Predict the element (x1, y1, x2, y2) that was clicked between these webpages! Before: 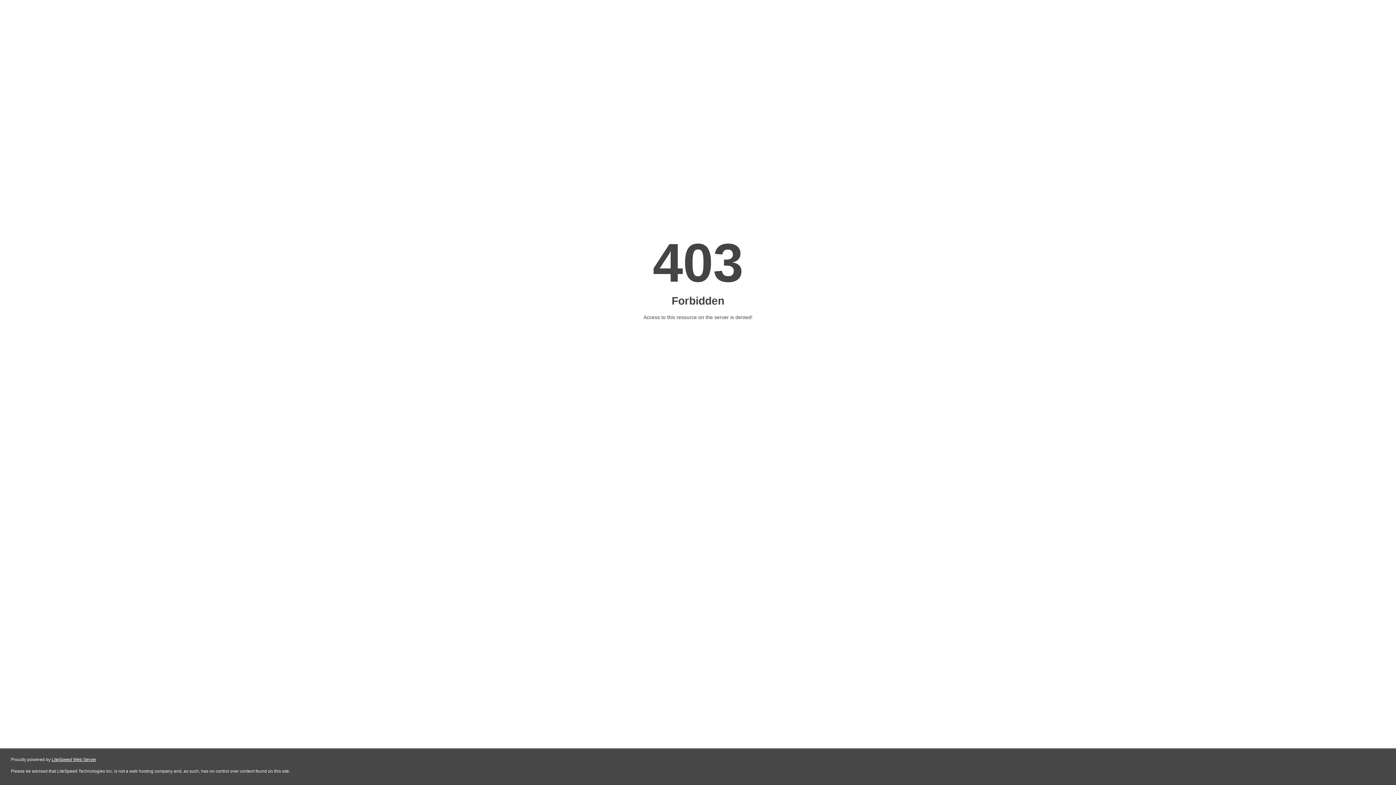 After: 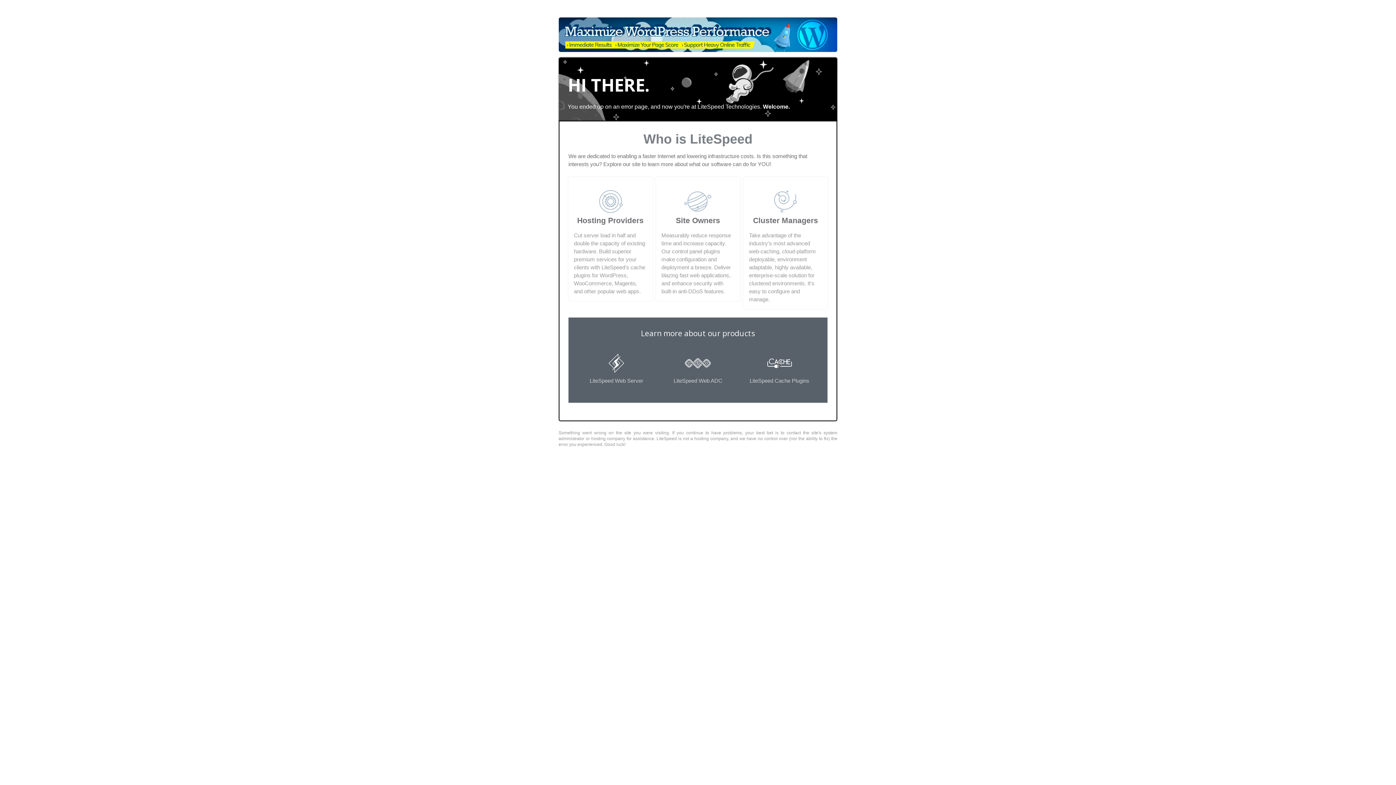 Action: bbox: (51, 757, 96, 762) label: LiteSpeed Web Server